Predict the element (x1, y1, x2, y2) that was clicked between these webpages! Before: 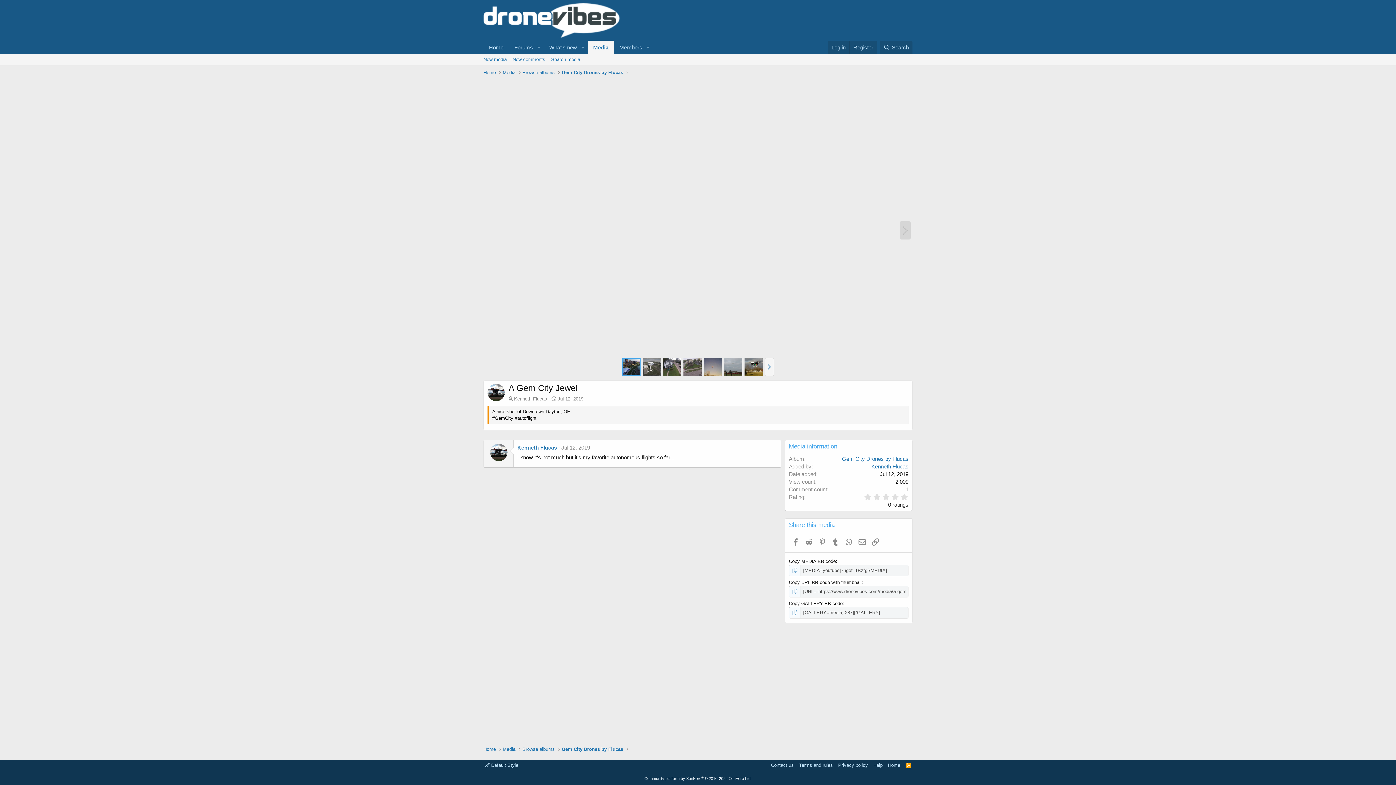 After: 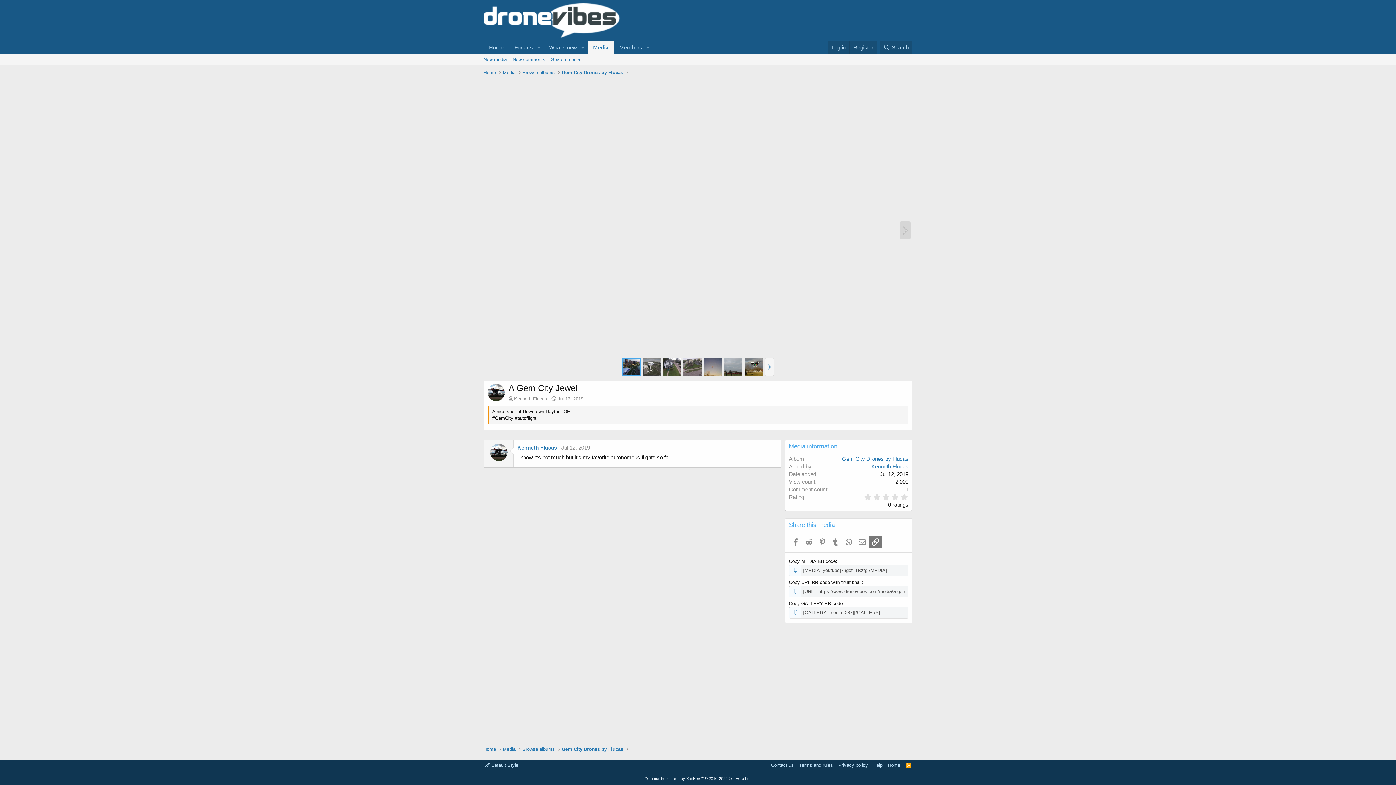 Action: label: Link bbox: (868, 535, 882, 548)